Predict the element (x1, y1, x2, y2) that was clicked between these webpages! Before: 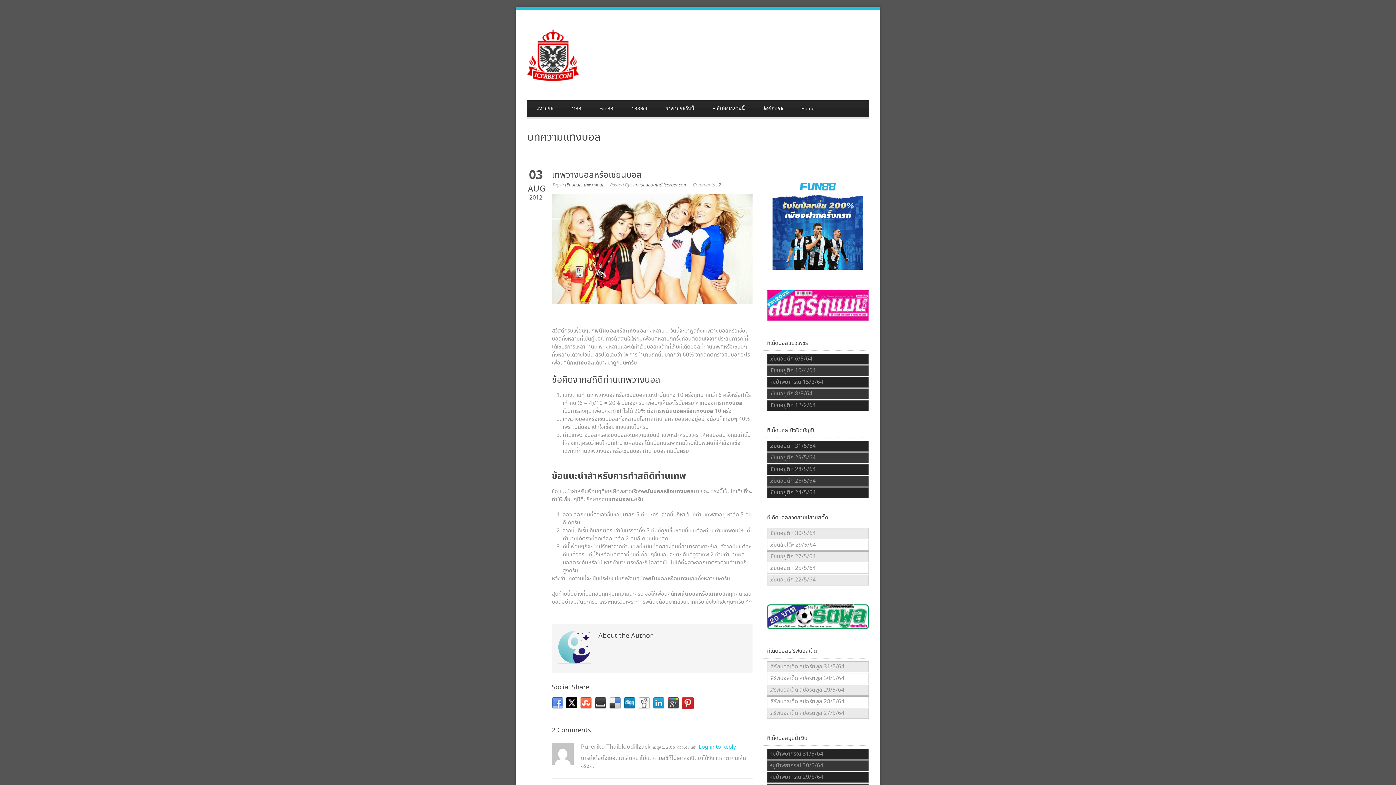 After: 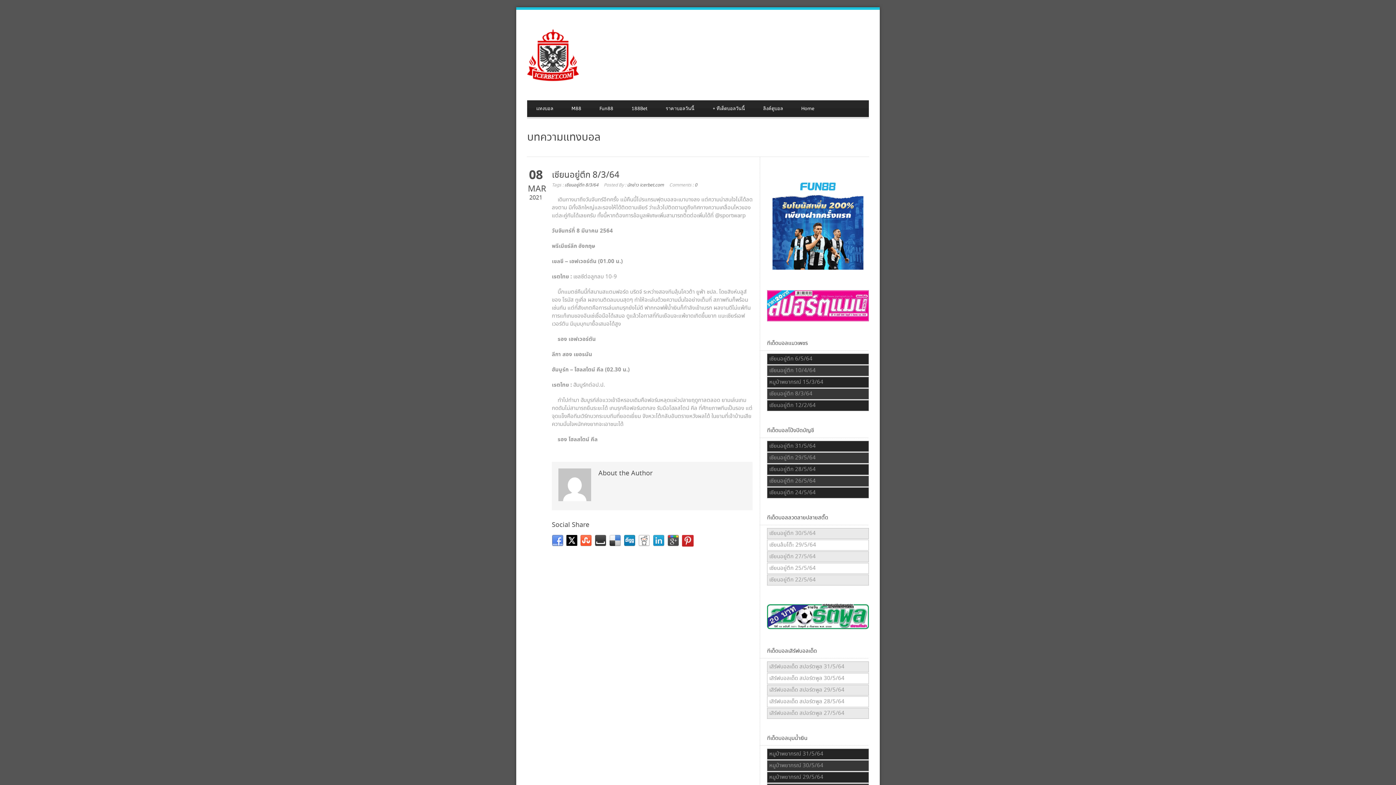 Action: bbox: (769, 390, 812, 398) label: เซียนอยู่ตึก 8/3/64